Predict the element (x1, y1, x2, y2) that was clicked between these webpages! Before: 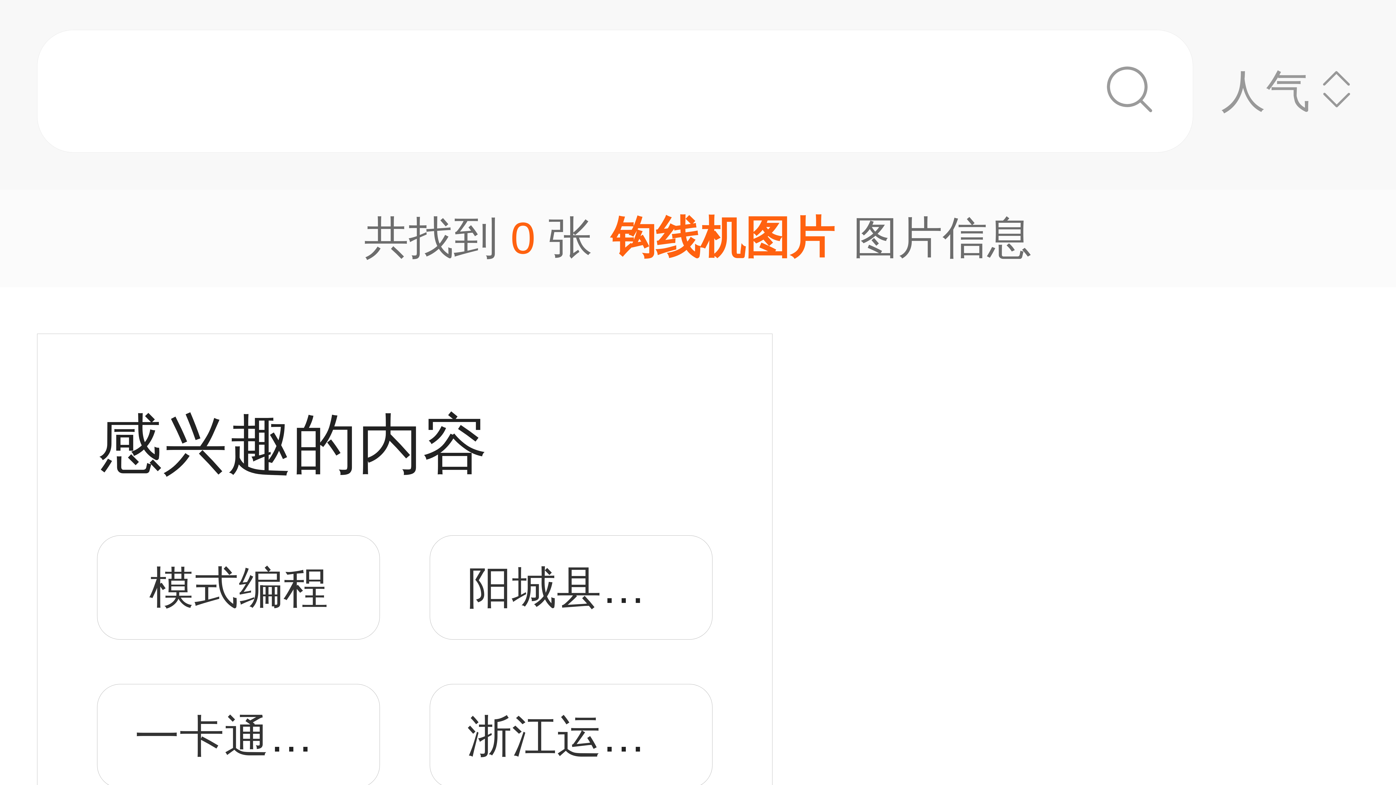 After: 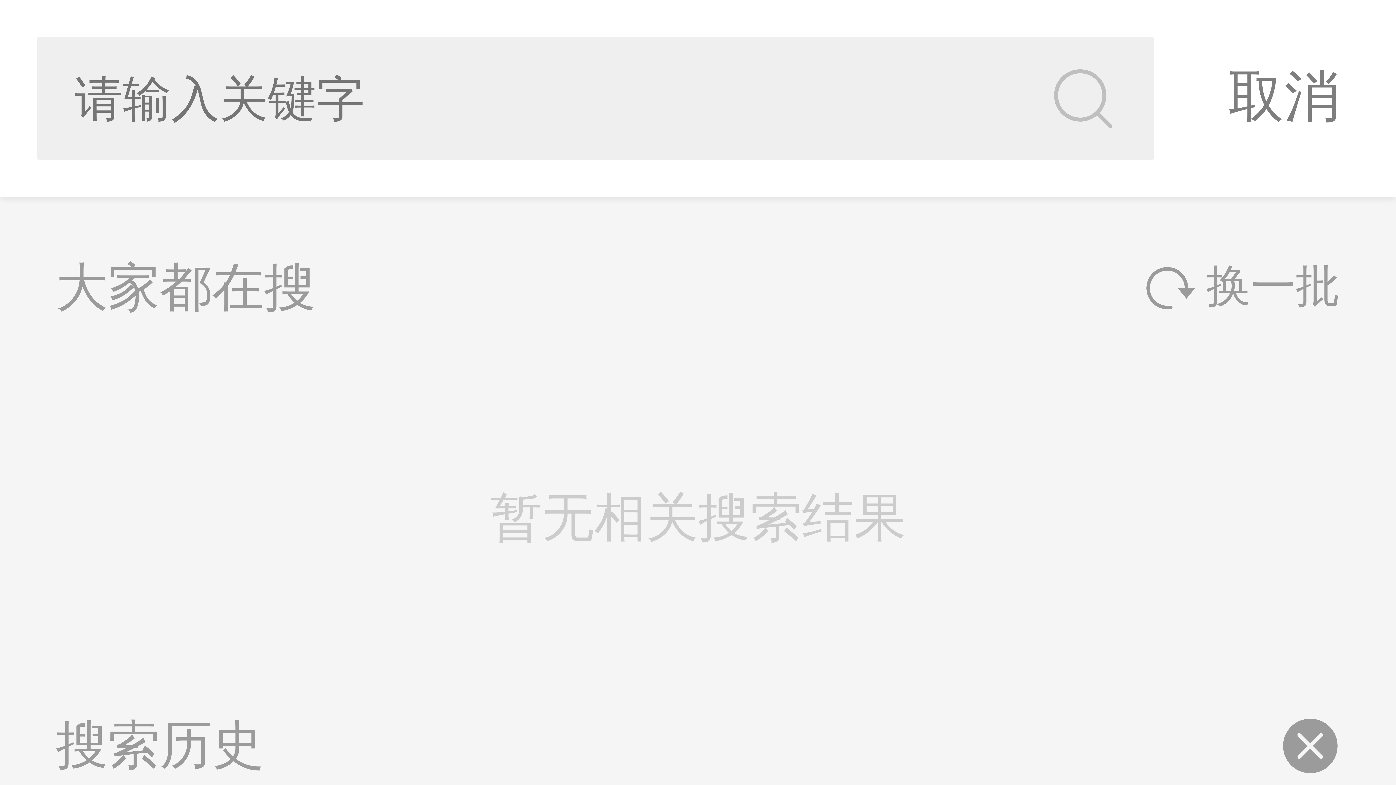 Action: bbox: (37, 29, 1193, 152)